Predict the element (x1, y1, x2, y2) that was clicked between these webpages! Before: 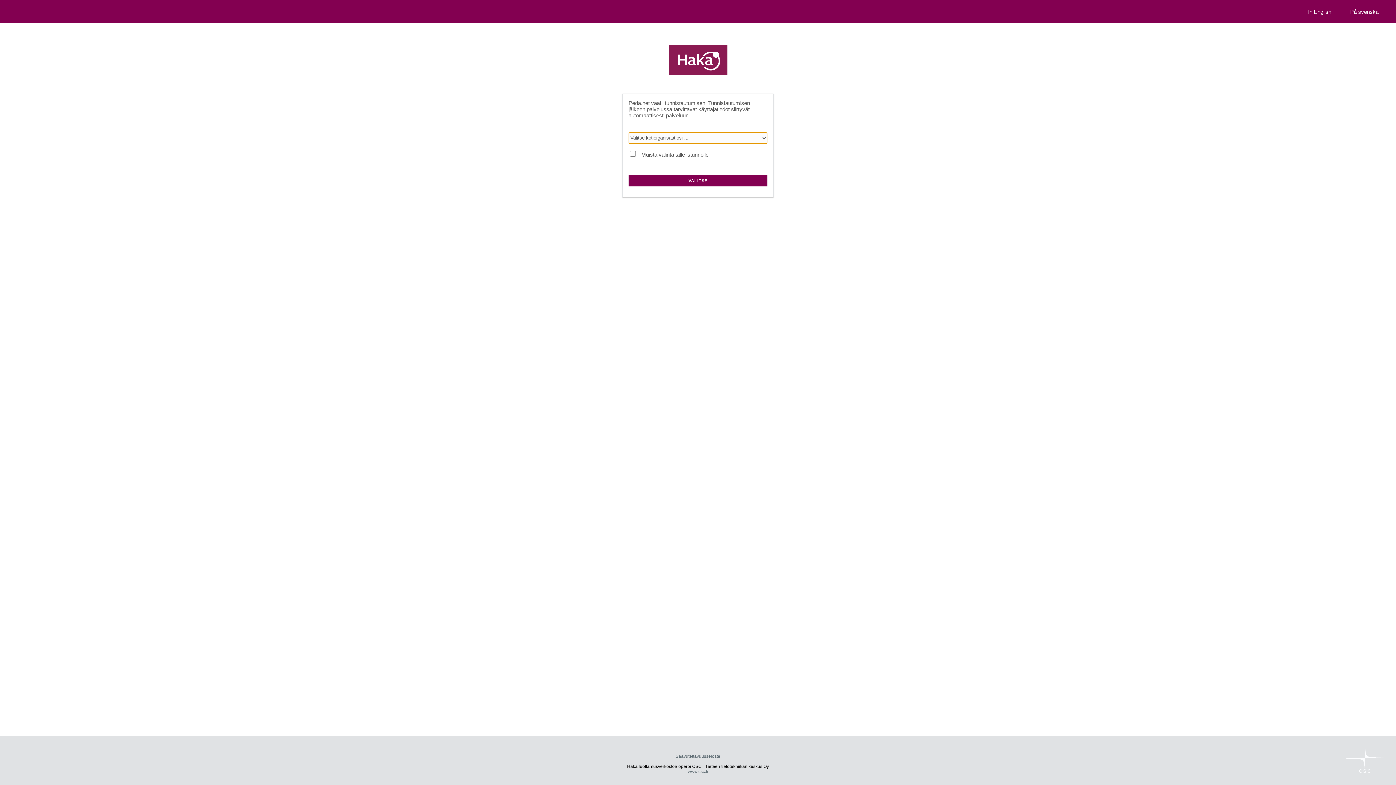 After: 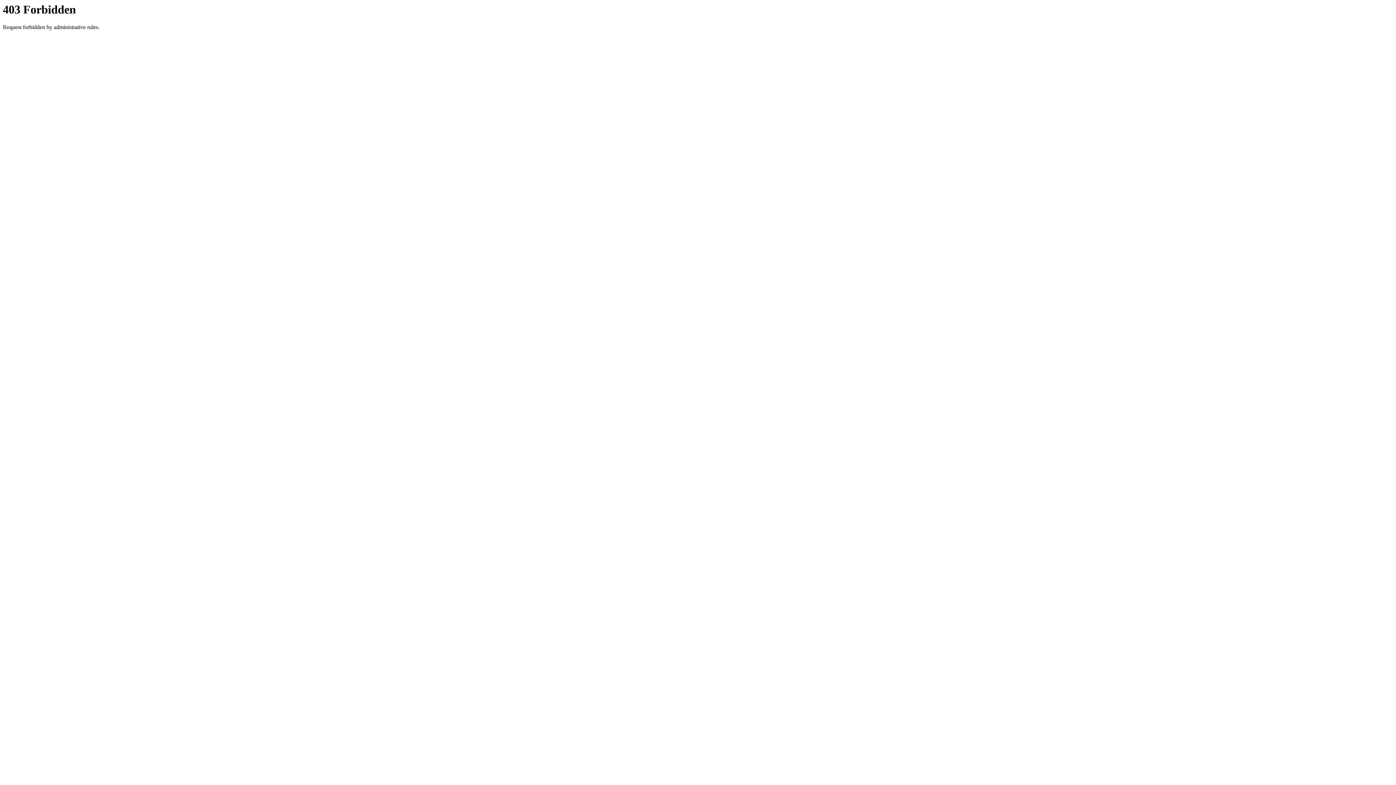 Action: label: Saavutettavuusseloste bbox: (675, 754, 720, 759)